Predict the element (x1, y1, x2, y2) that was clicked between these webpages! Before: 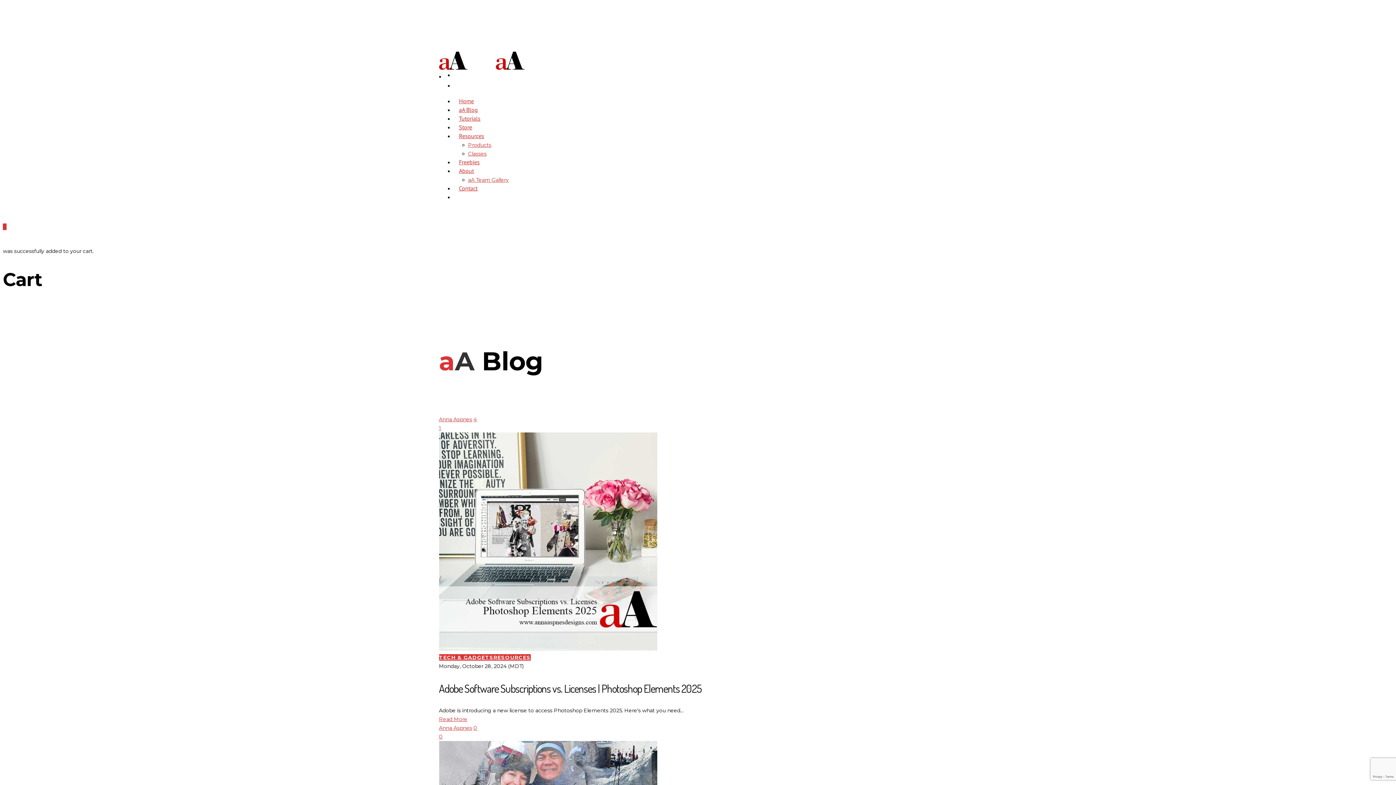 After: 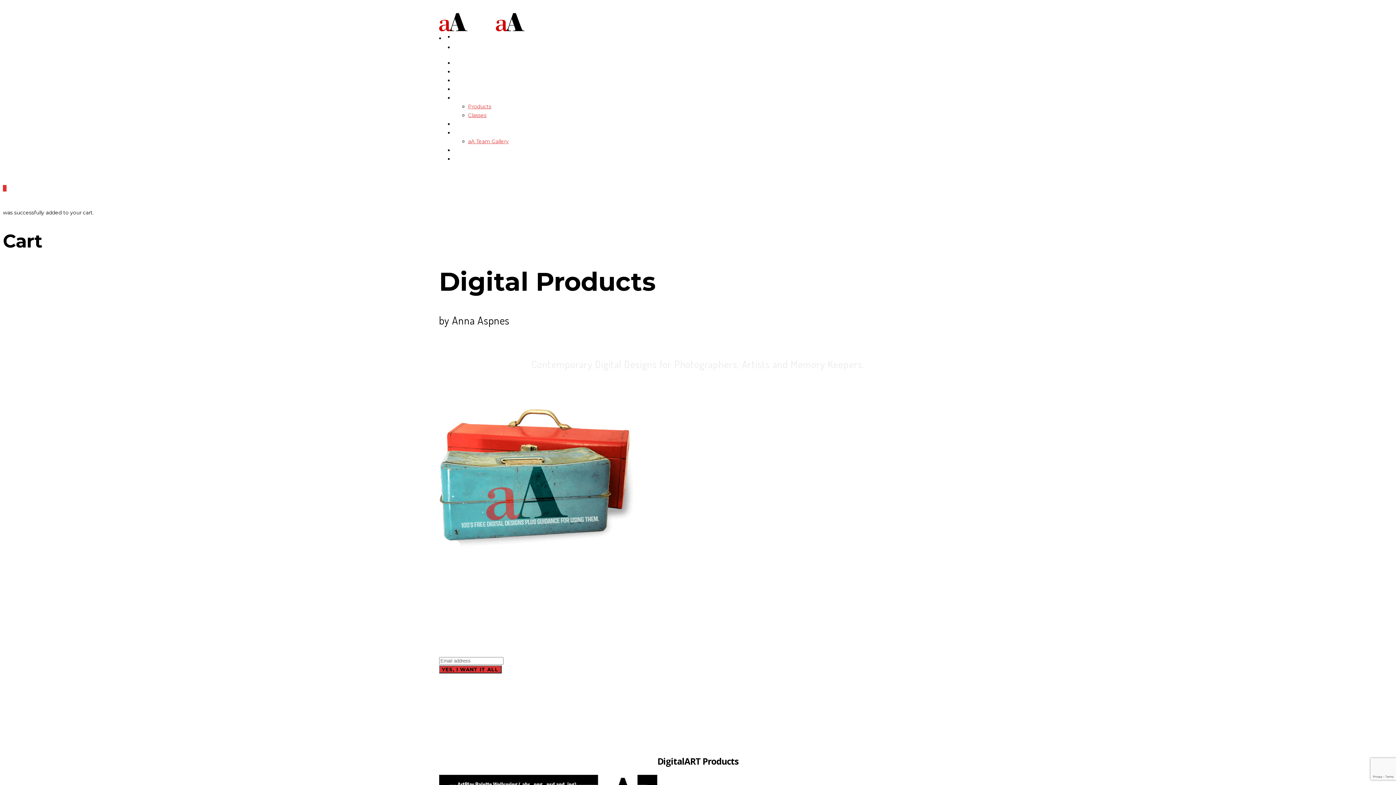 Action: bbox: (468, 141, 491, 148) label: Products